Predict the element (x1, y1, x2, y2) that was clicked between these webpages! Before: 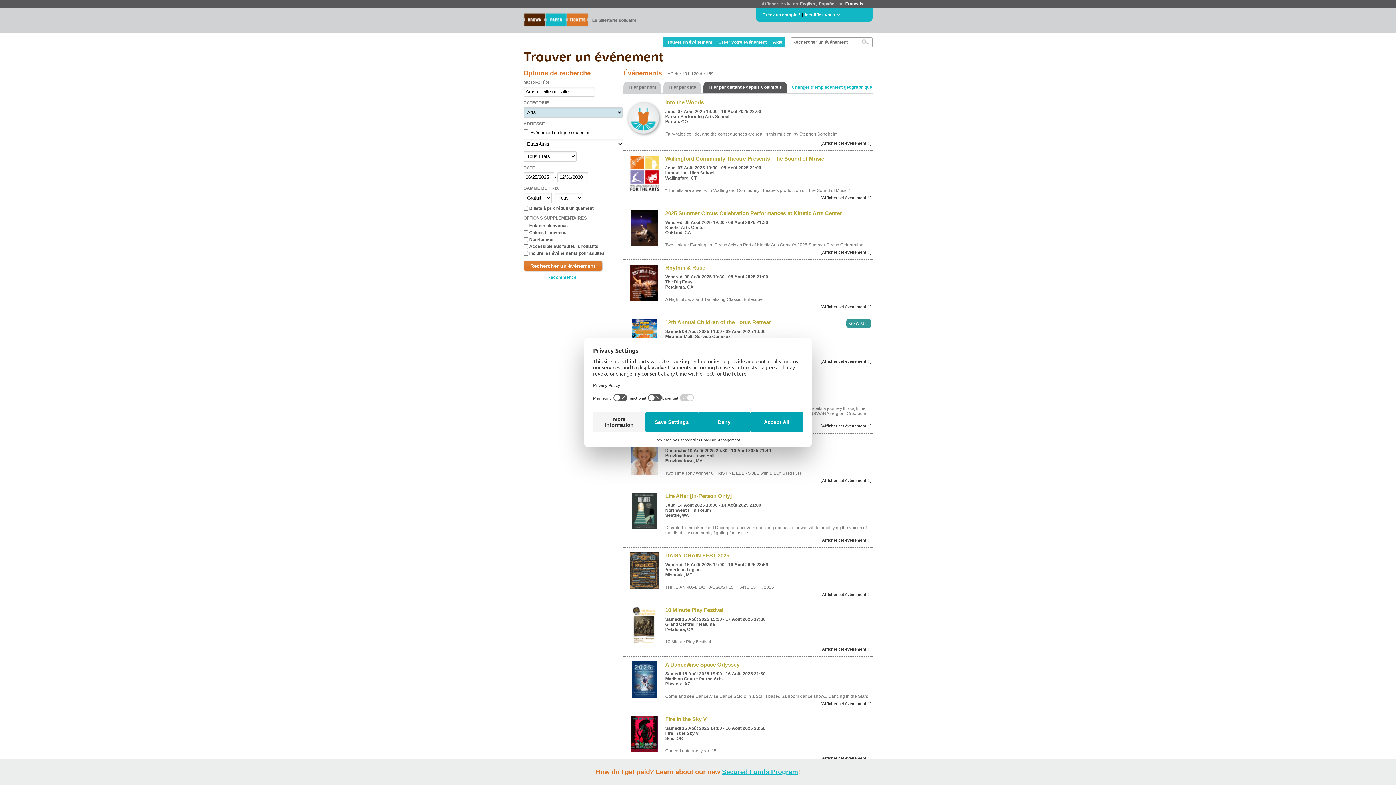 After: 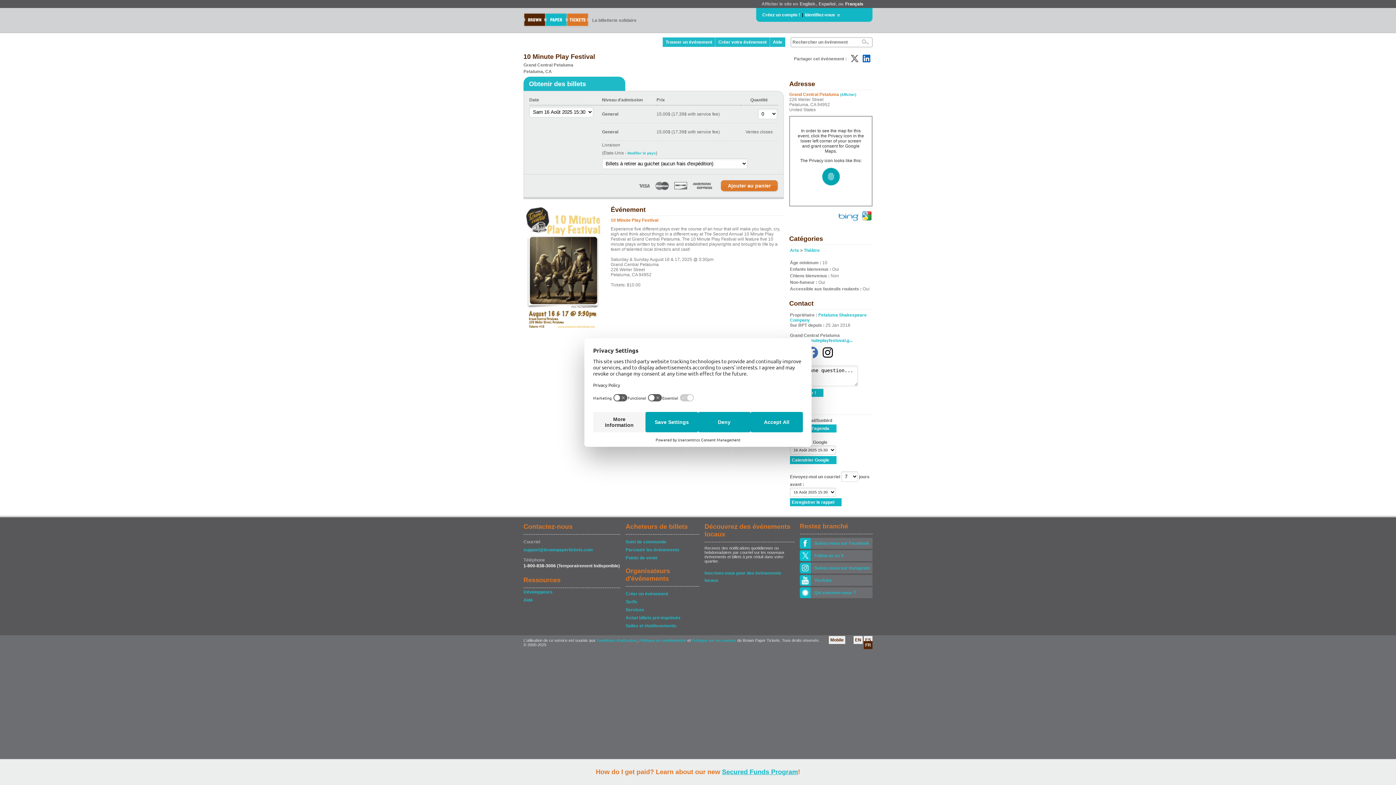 Action: label:   bbox: (623, 606, 872, 653)